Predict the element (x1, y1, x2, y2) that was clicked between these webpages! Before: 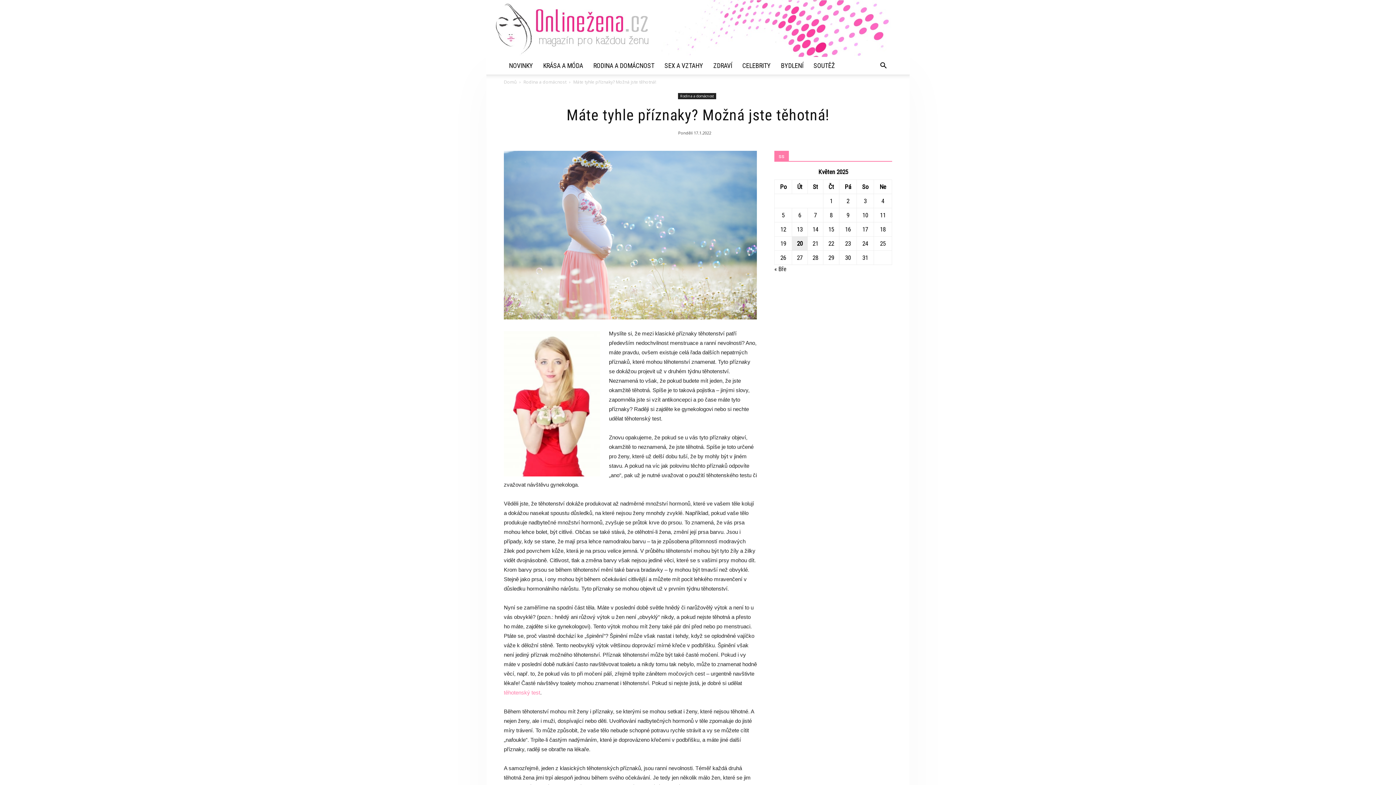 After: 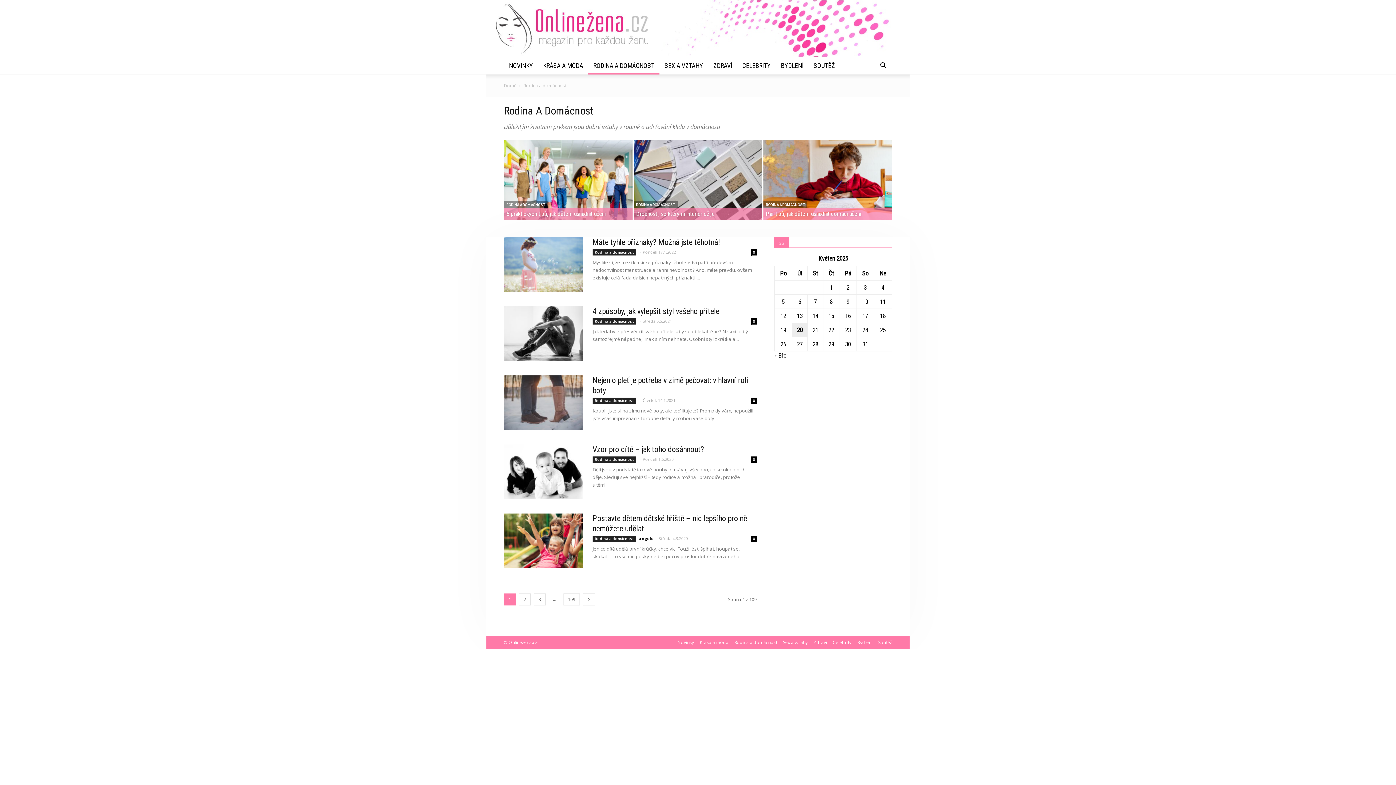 Action: bbox: (523, 78, 566, 84) label: Rodina a domácnost